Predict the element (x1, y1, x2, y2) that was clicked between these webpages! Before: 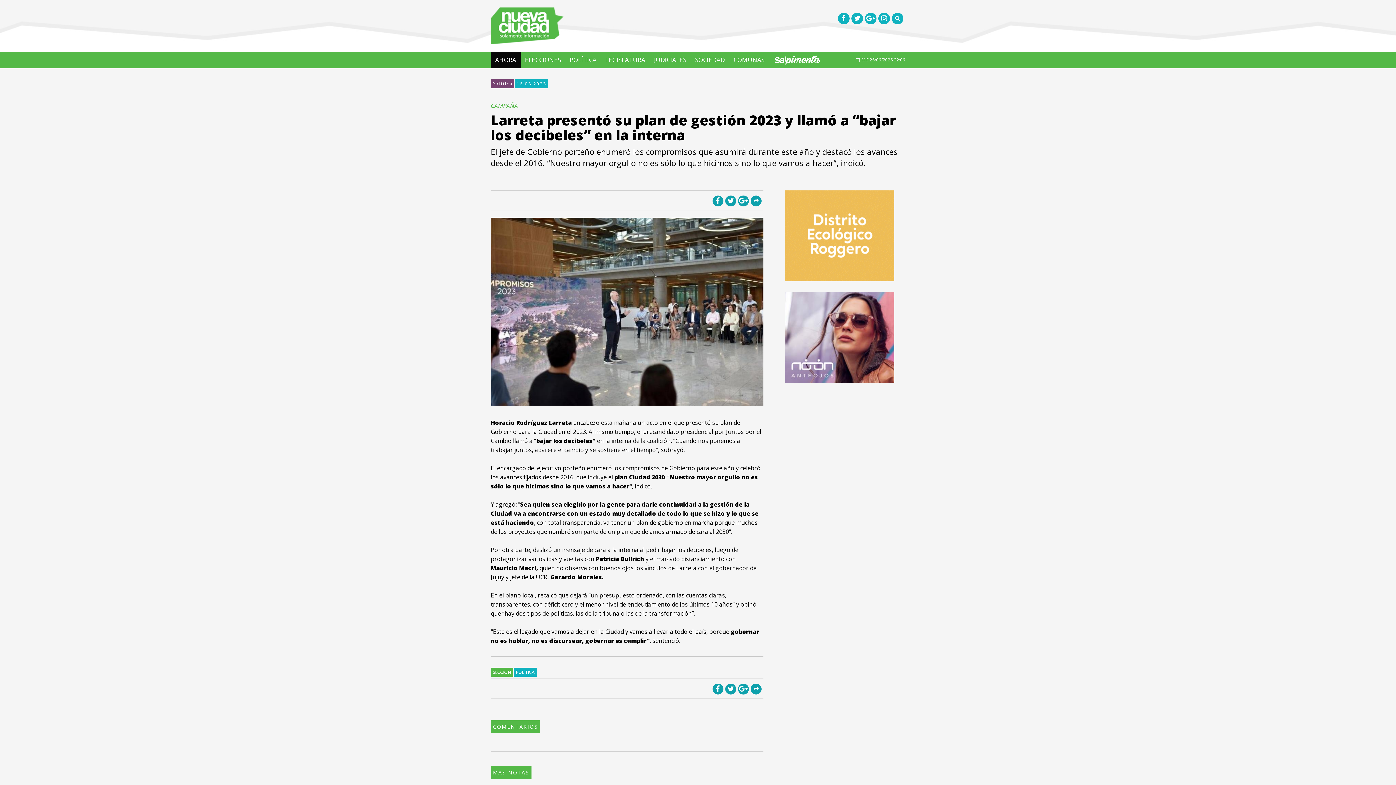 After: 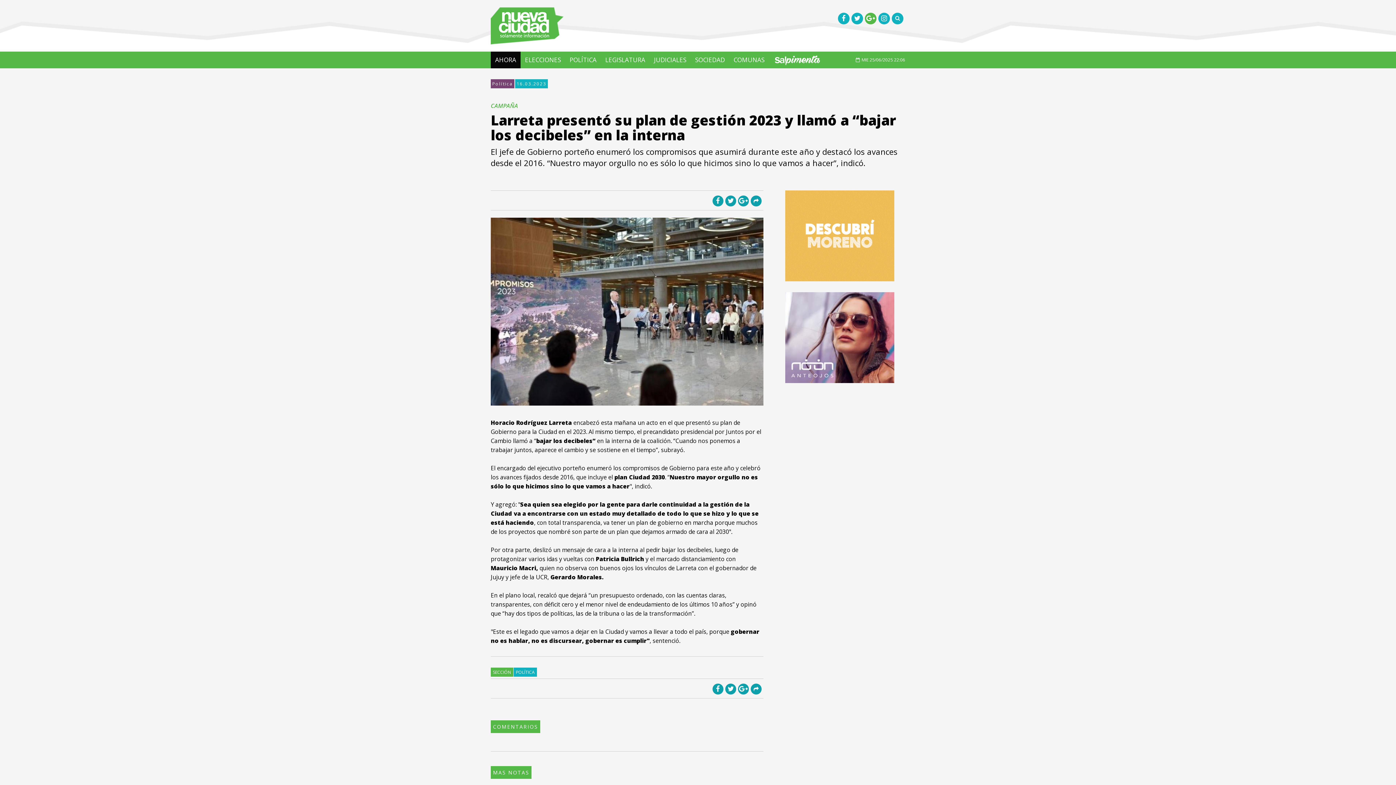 Action: bbox: (865, 12, 876, 24)